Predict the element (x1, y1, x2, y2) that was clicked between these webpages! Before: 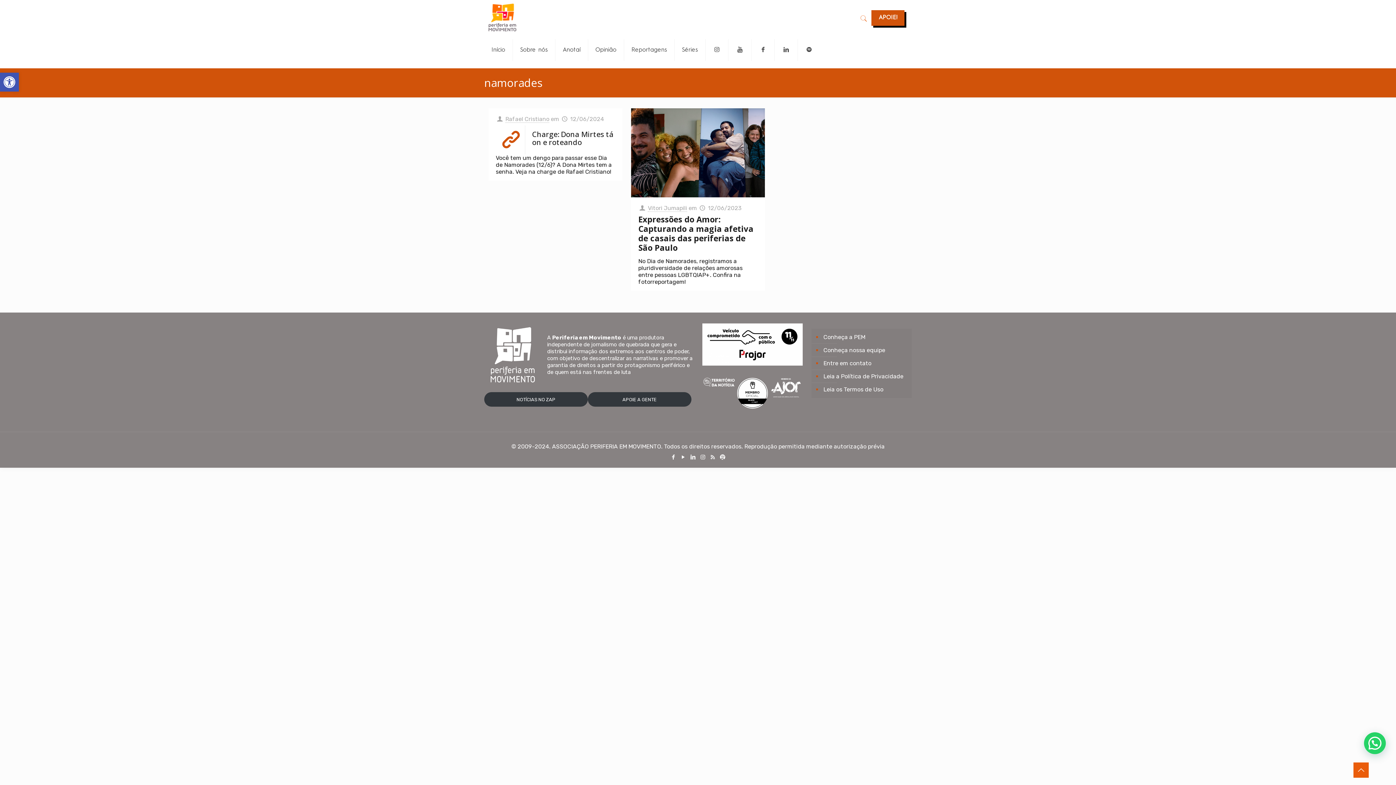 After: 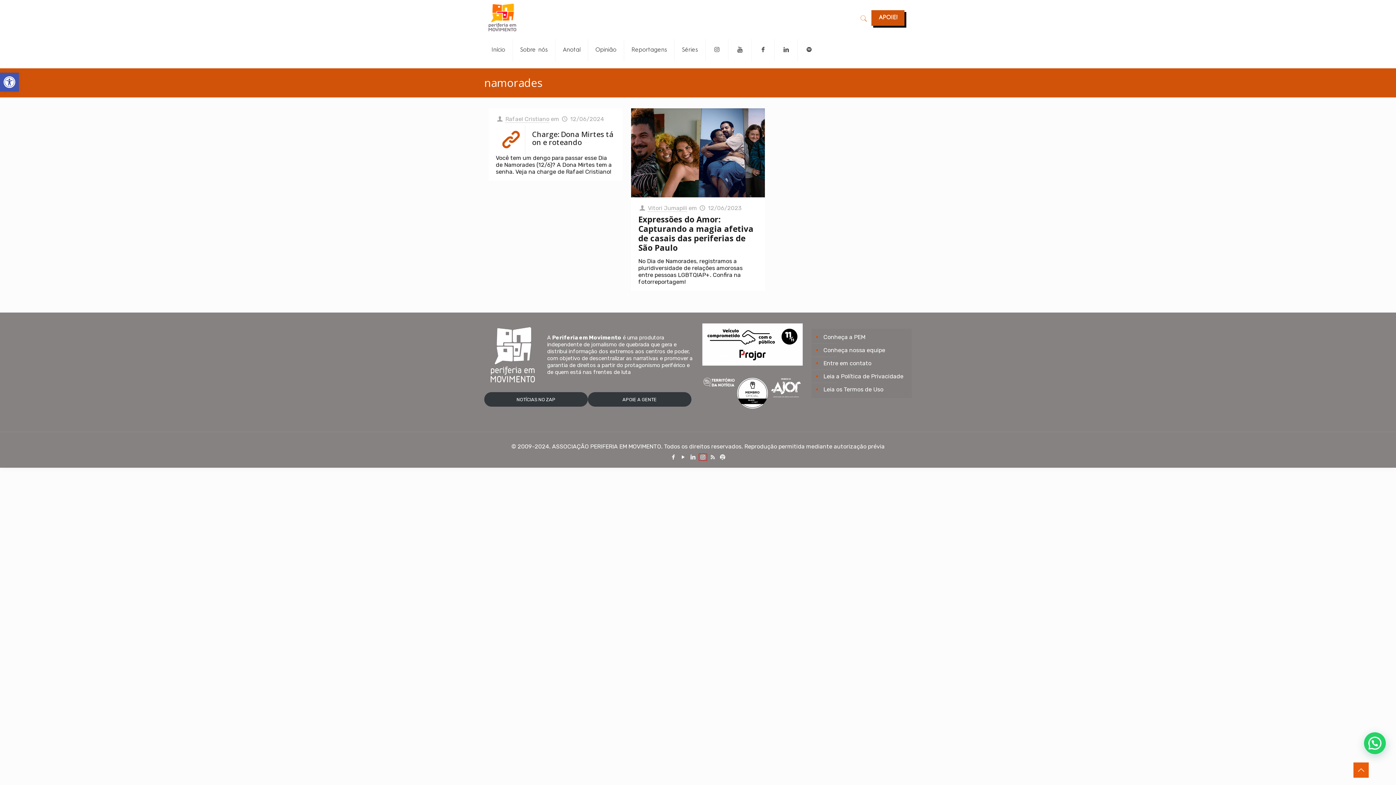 Action: bbox: (699, 454, 706, 460)